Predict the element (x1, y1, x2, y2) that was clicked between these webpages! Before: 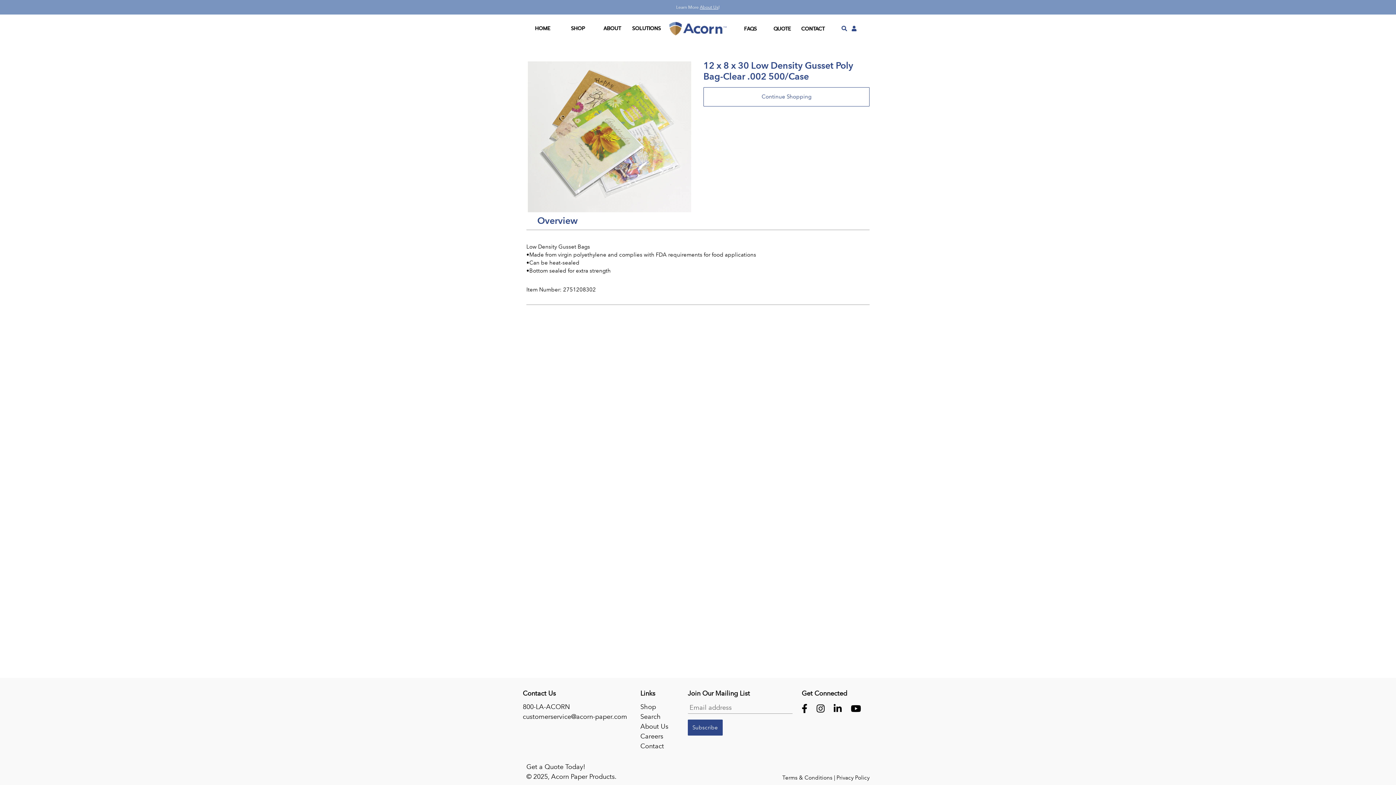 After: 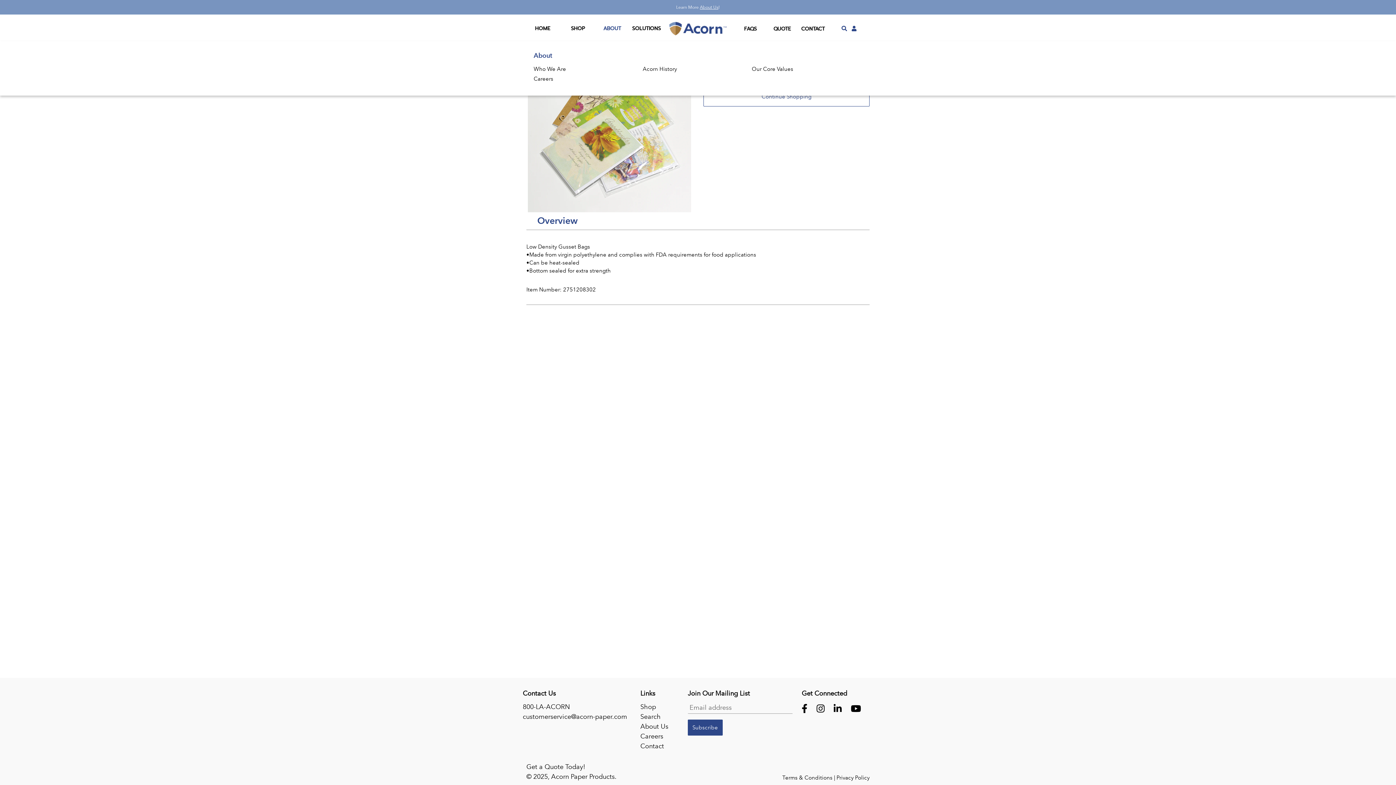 Action: bbox: (597, 15, 627, 42) label: ABOUT